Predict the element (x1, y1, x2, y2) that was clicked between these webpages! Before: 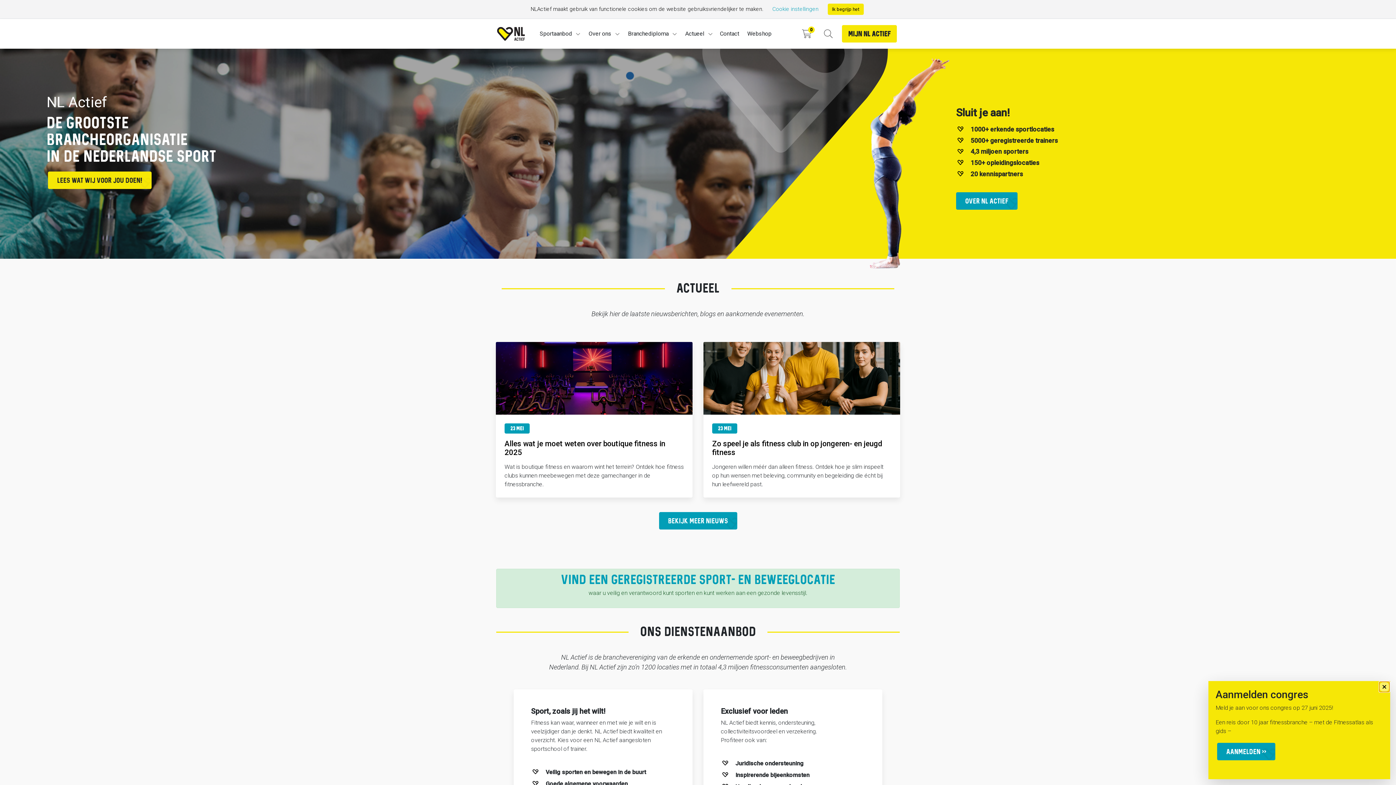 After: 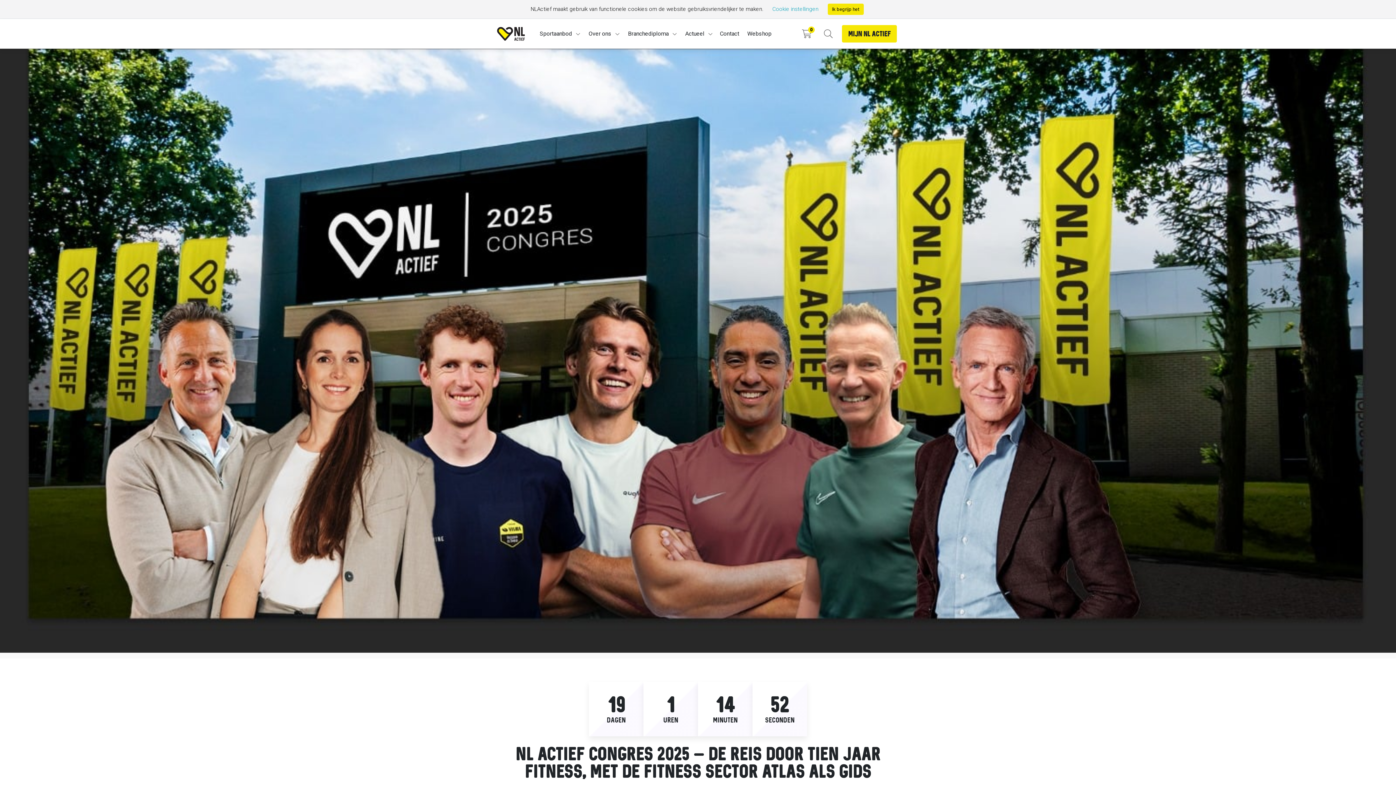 Action: bbox: (1217, 743, 1275, 760) label: AANMELDEN >>